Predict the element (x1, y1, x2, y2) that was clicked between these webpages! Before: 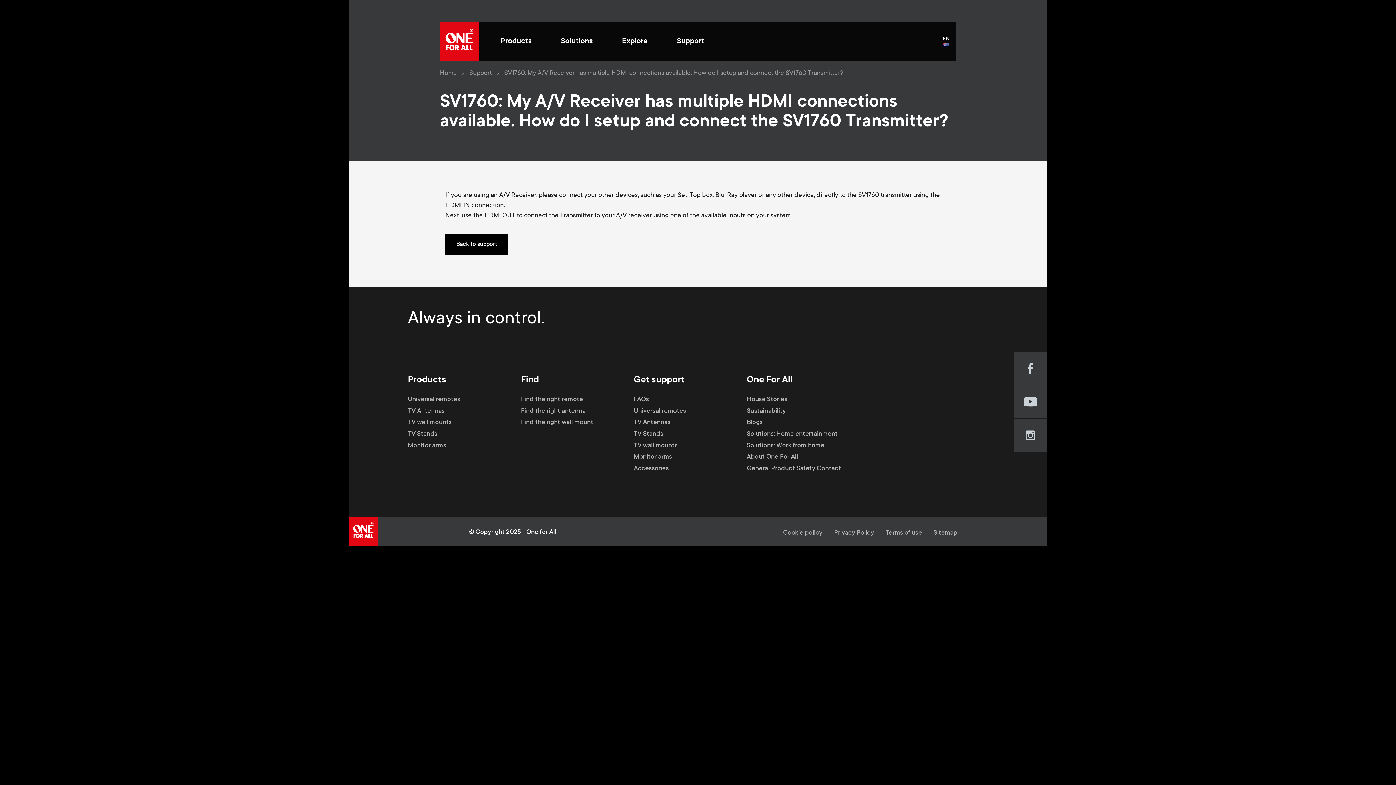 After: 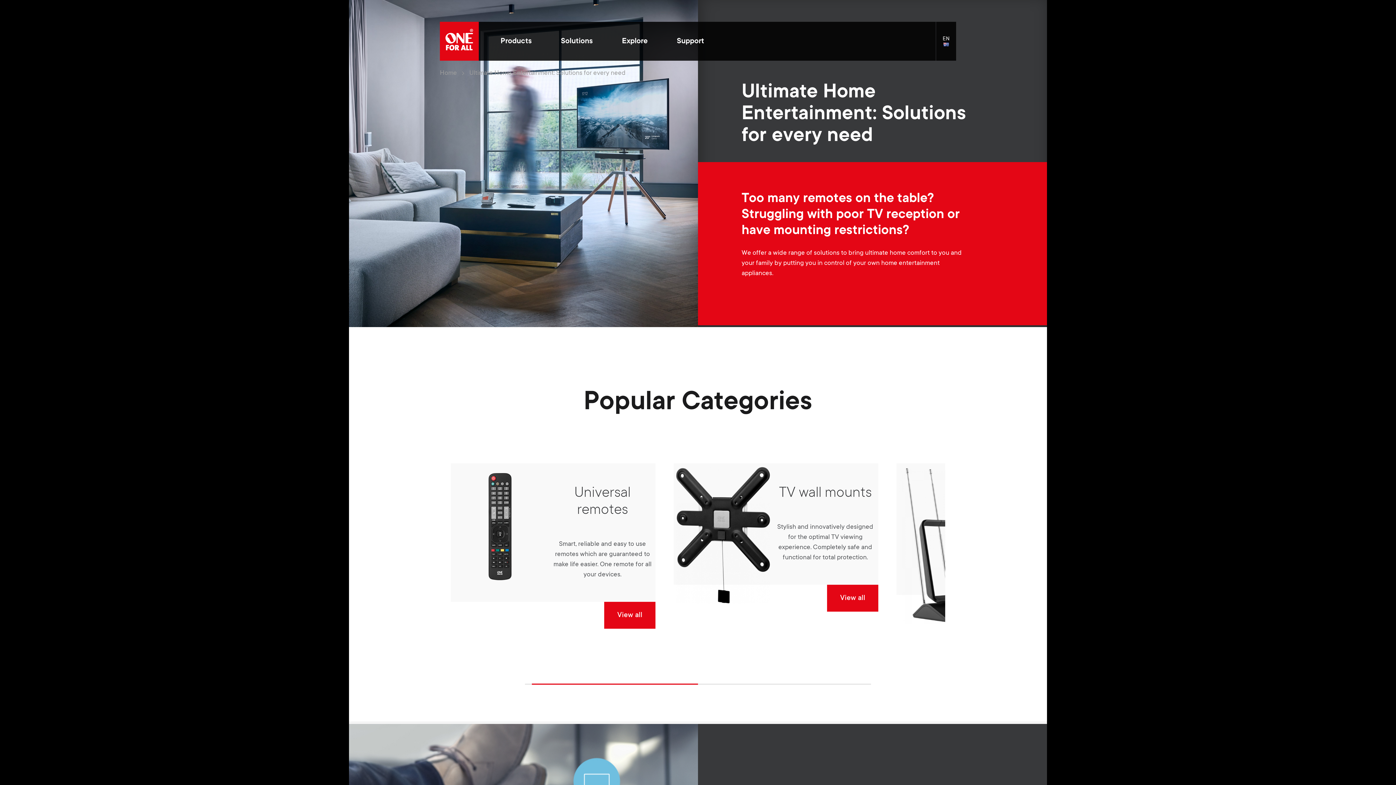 Action: bbox: (747, 428, 837, 441) label: Solutions: Home entertainment